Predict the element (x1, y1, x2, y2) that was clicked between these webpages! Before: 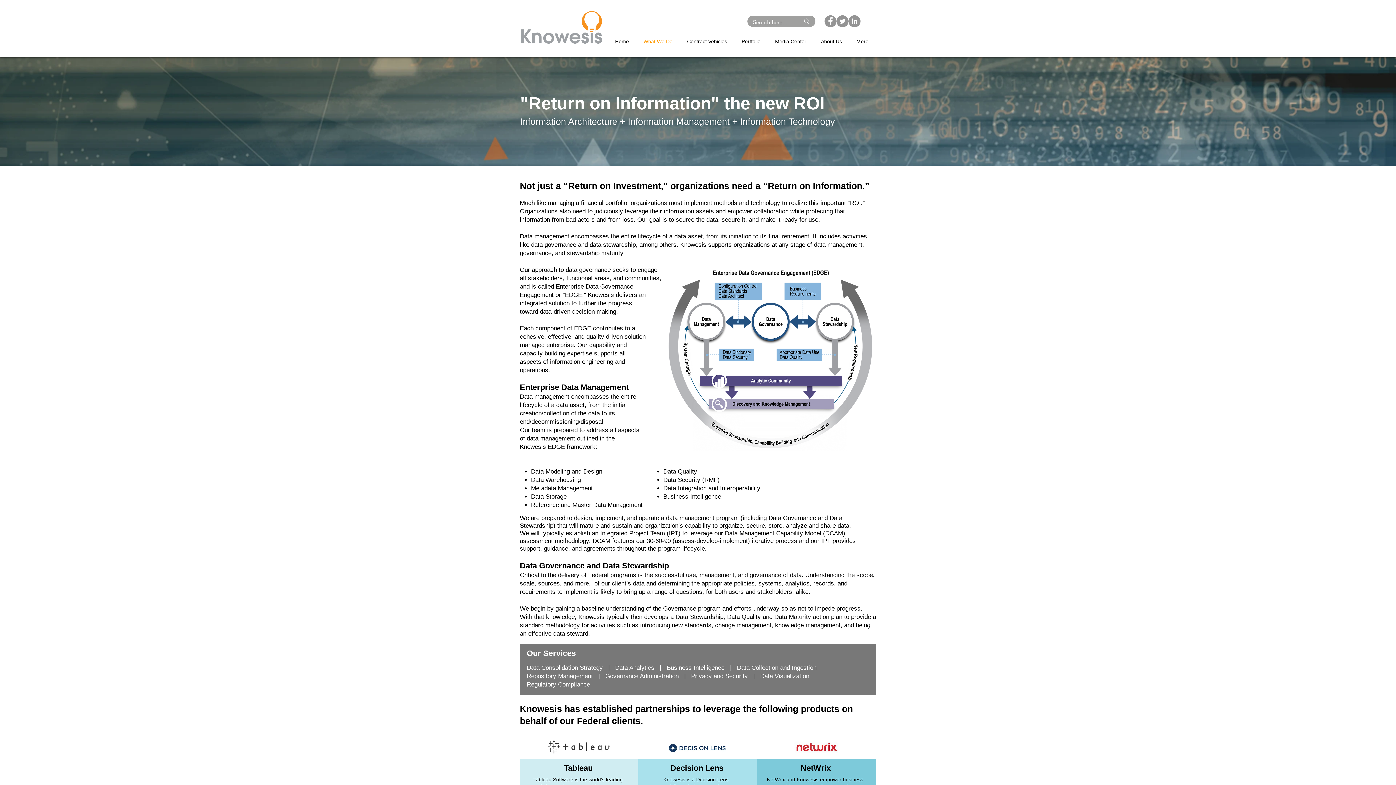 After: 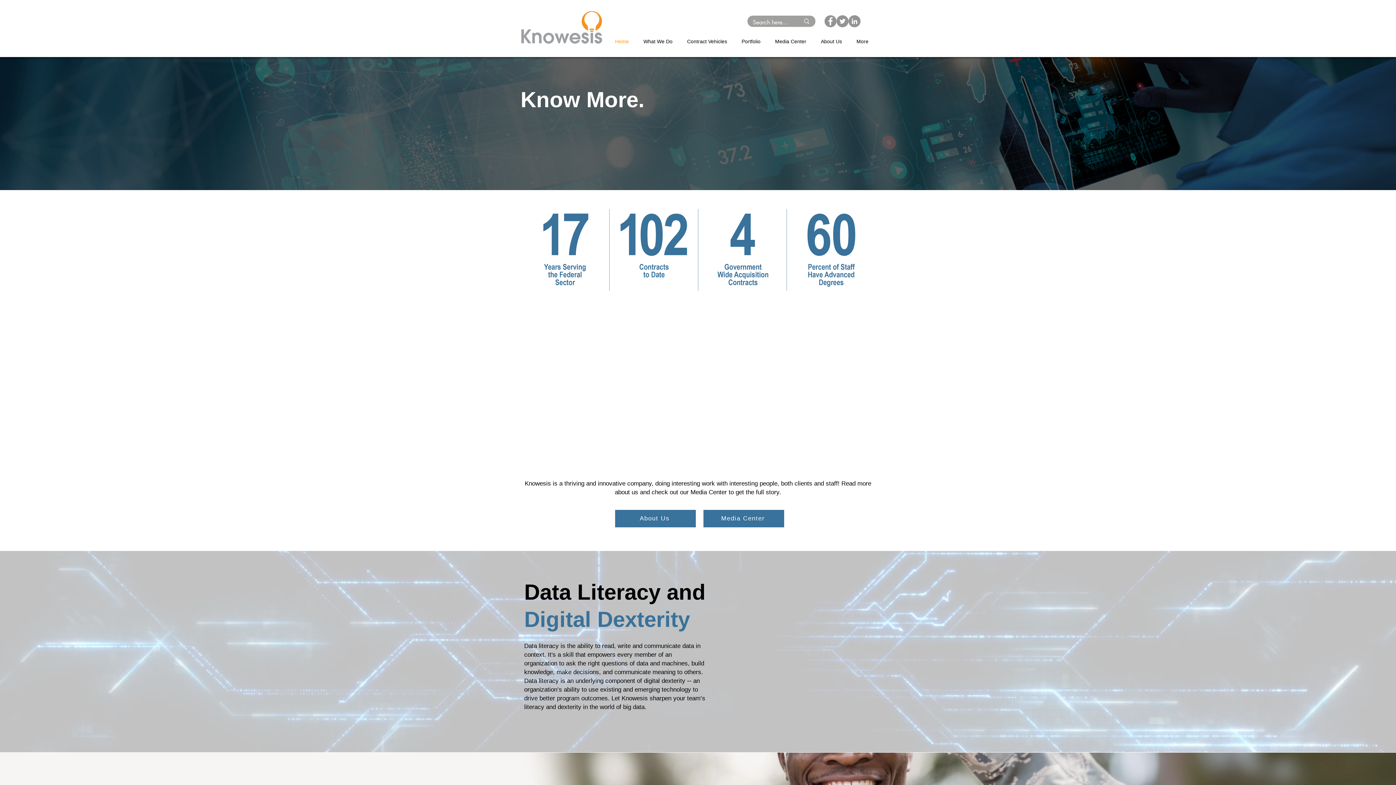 Action: bbox: (520, 10, 604, 44)